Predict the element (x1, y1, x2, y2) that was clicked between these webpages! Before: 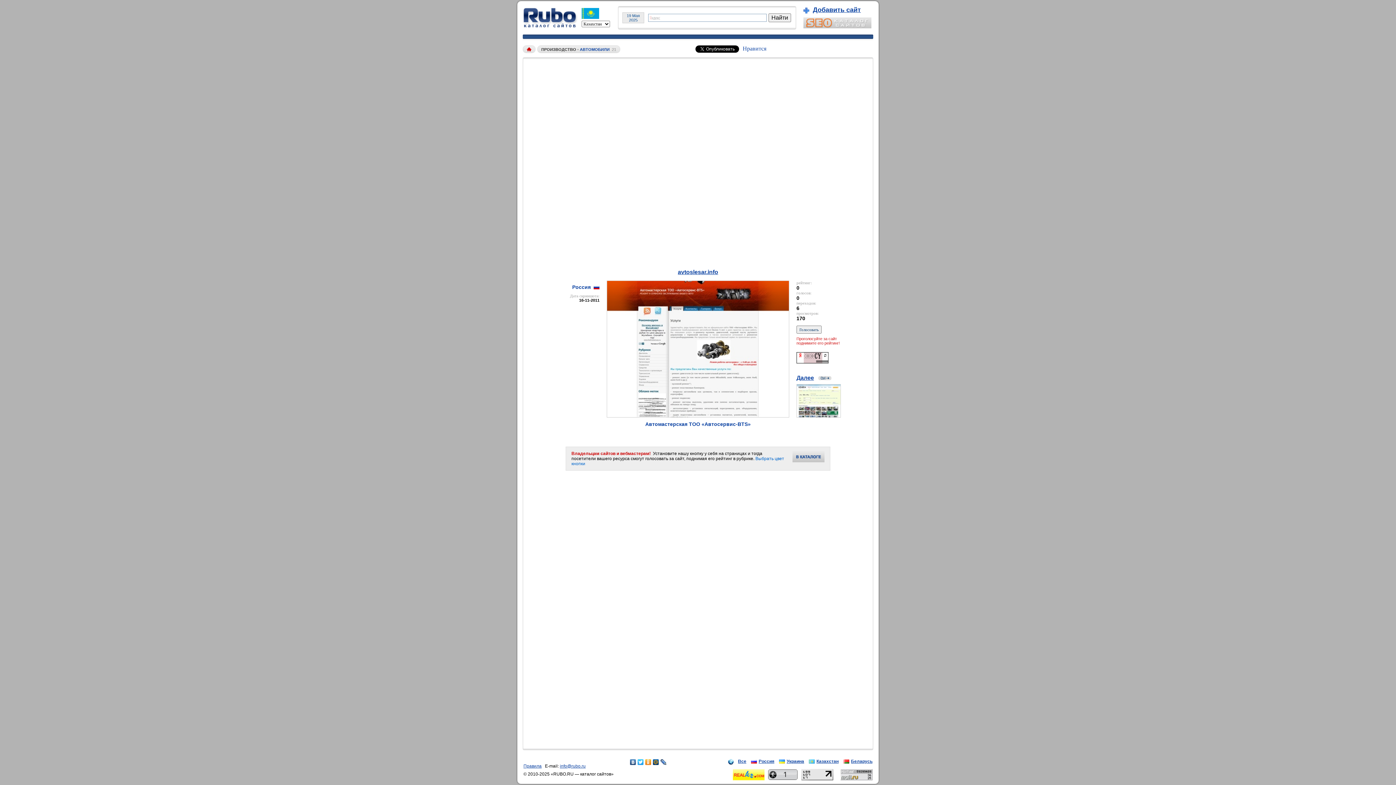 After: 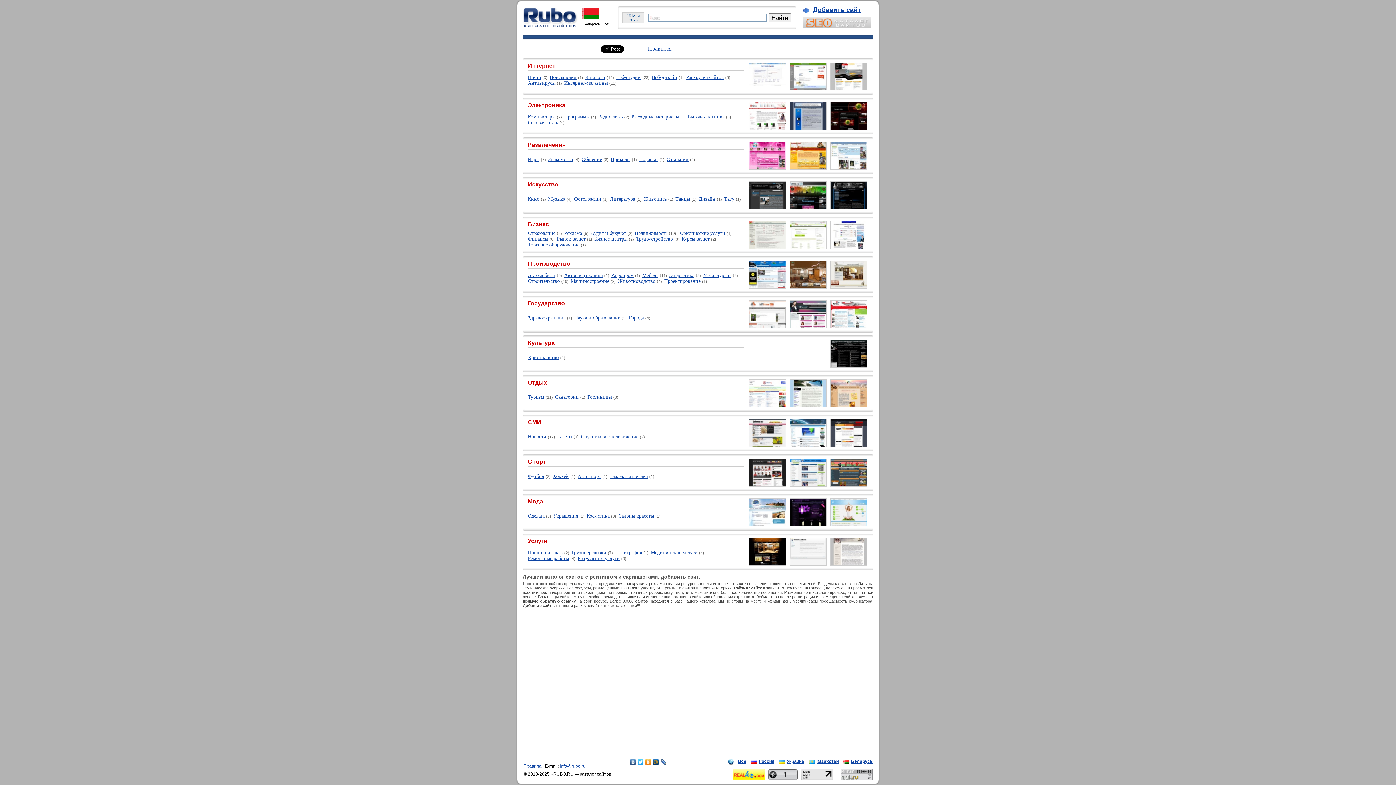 Action: bbox: (851, 759, 872, 764) label: Беларусь